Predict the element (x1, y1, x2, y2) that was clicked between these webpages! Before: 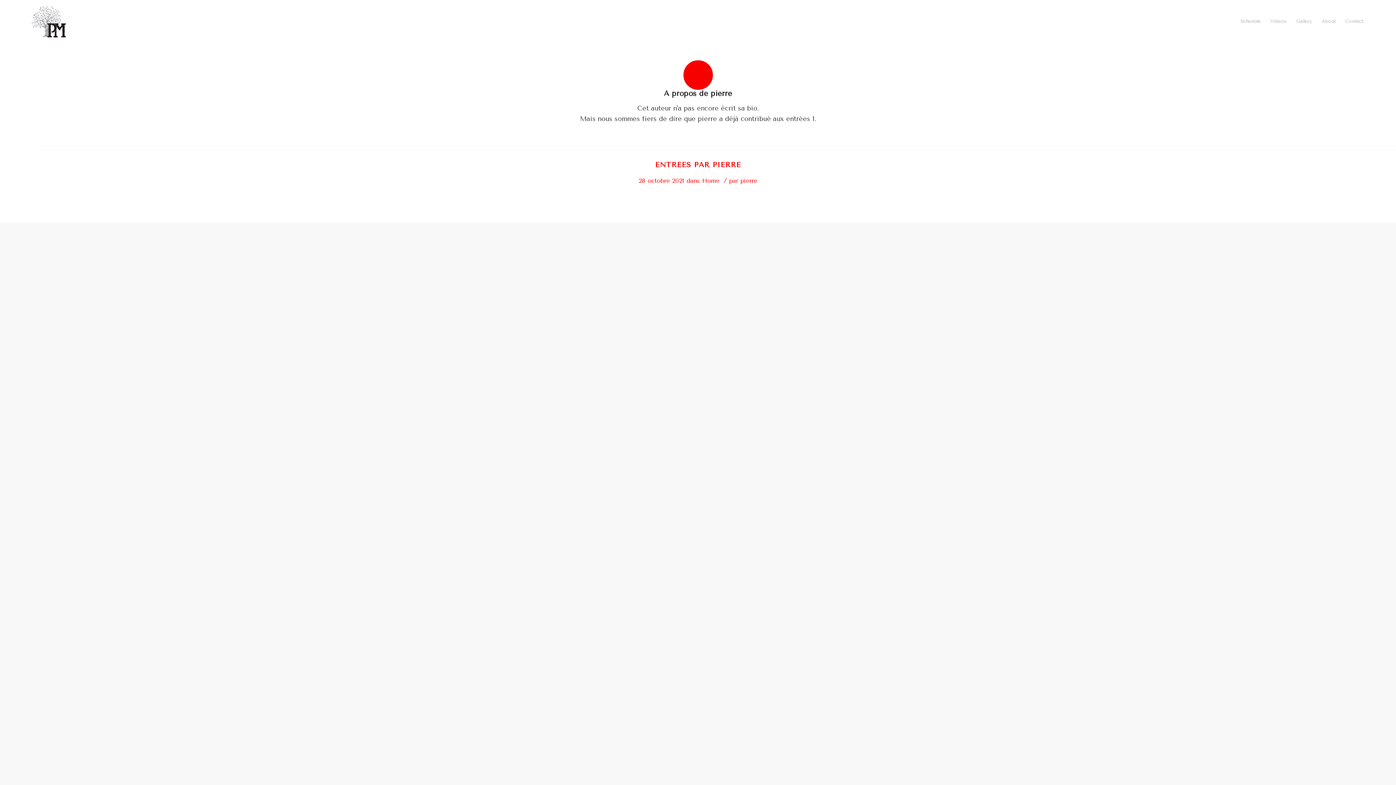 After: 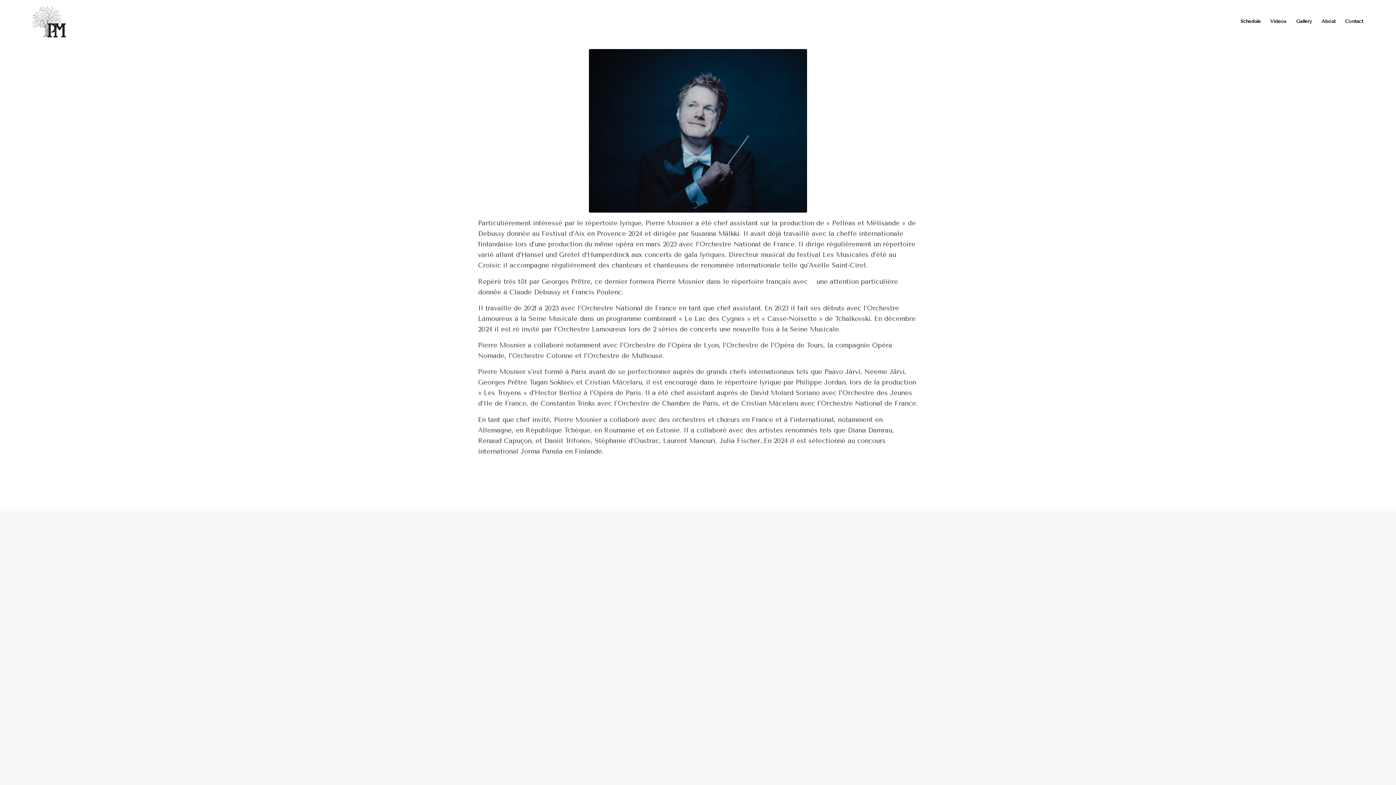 Action: label: About bbox: (1317, 0, 1340, 42)